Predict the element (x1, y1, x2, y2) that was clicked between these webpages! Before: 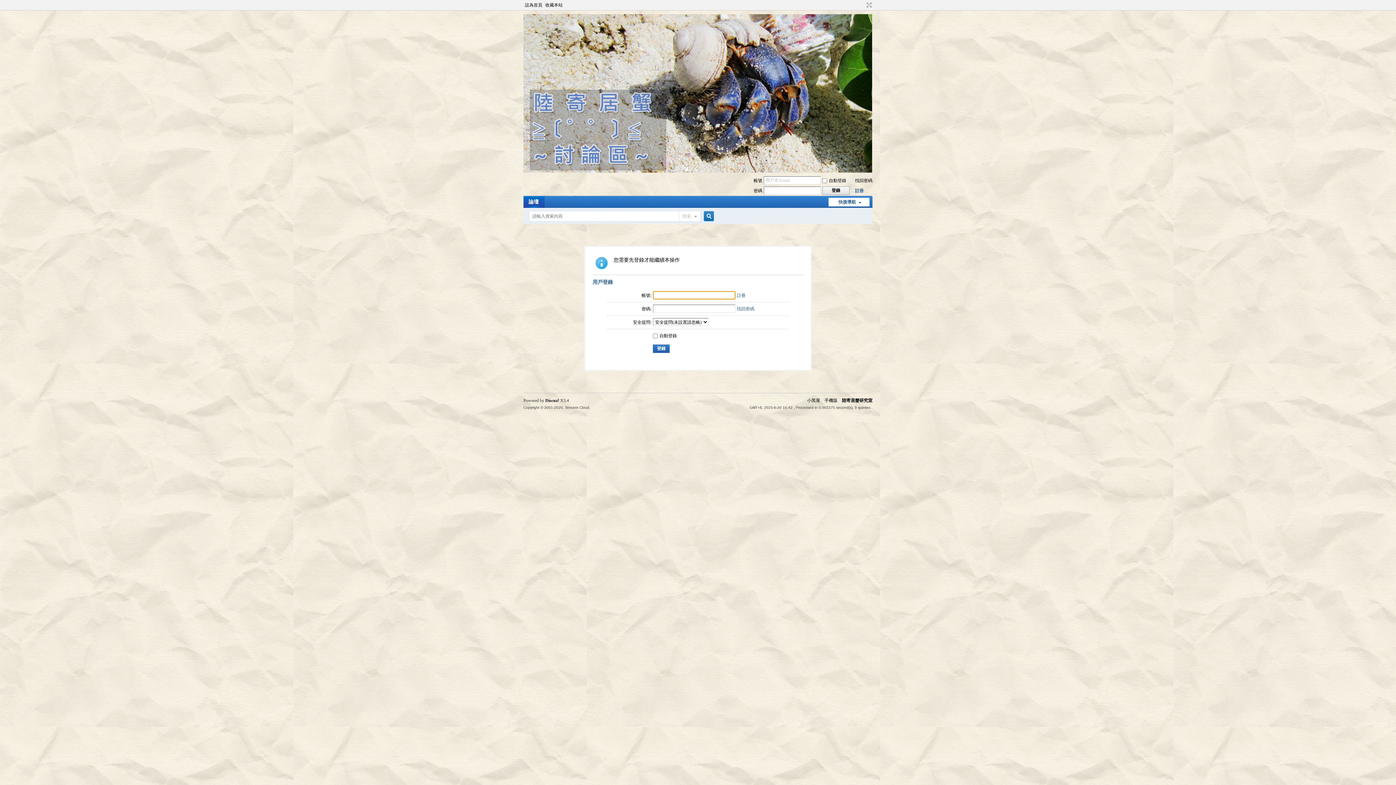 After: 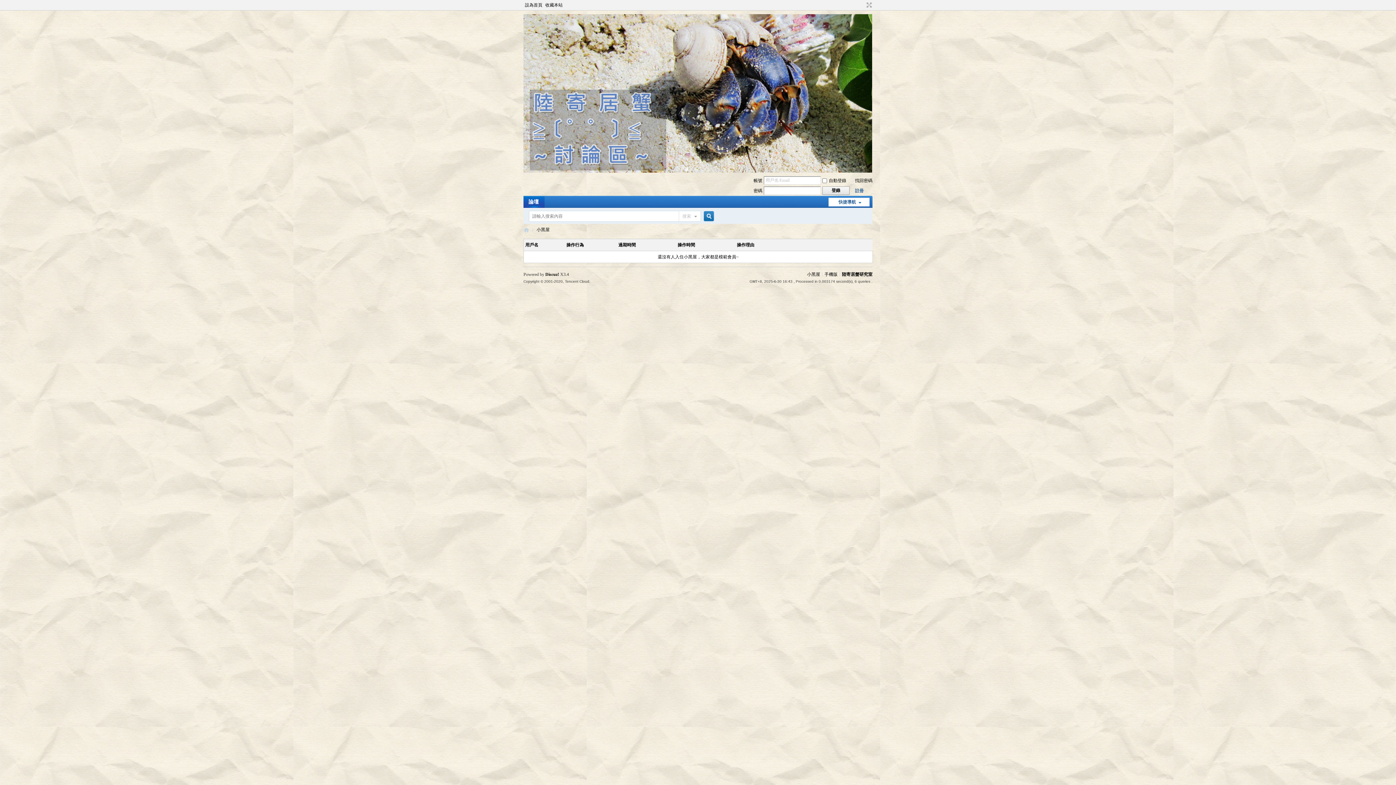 Action: label: 小黑屋 bbox: (807, 398, 820, 403)